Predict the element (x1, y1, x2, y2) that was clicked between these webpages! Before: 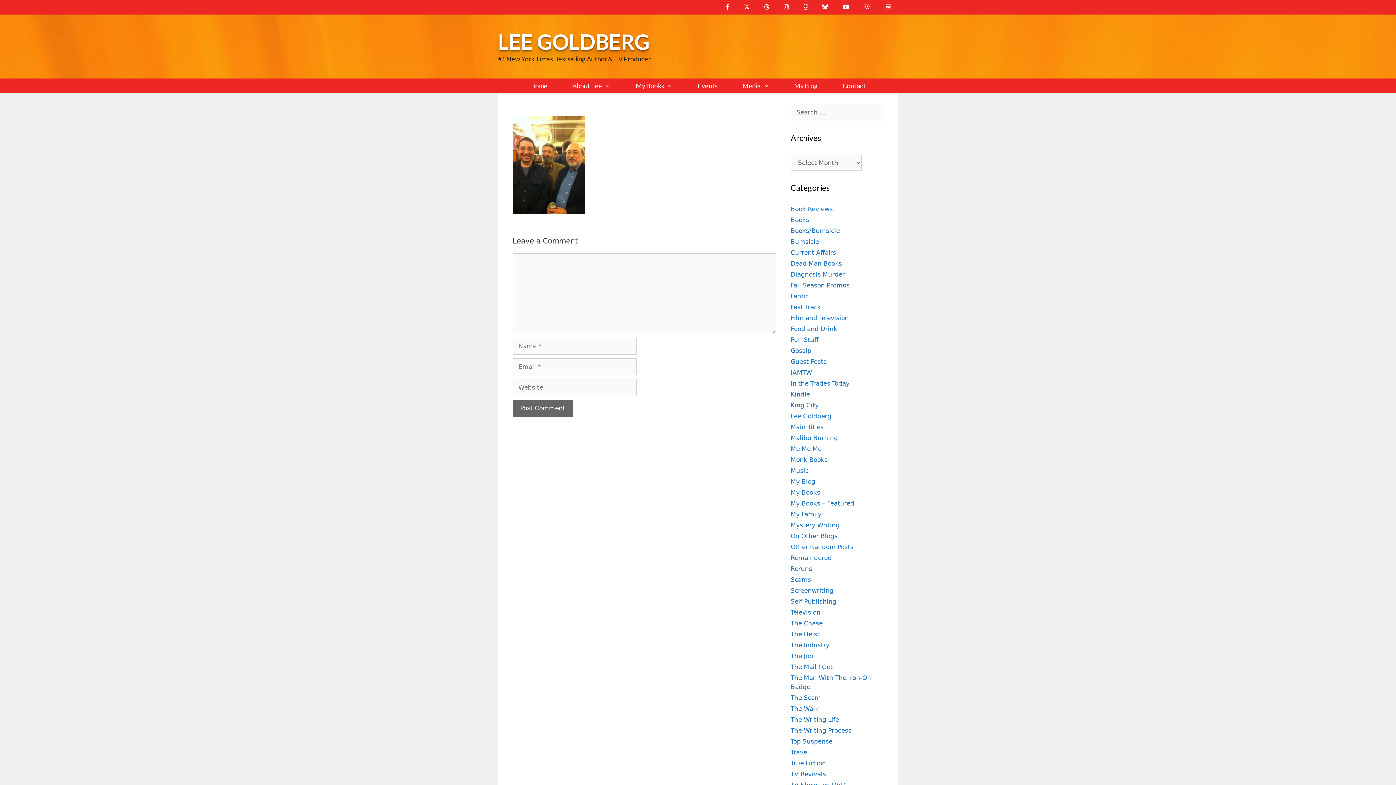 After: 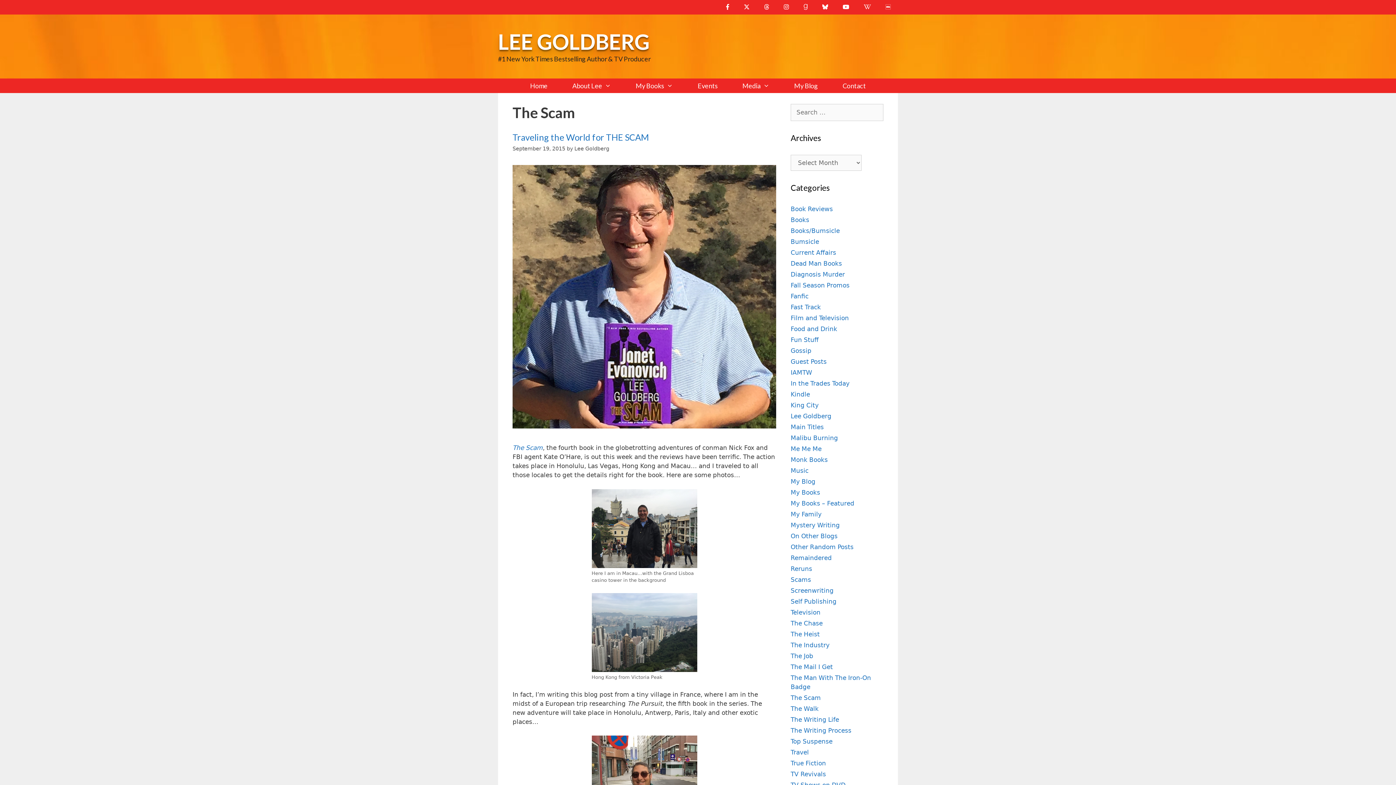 Action: label: The Scam bbox: (790, 694, 821, 701)